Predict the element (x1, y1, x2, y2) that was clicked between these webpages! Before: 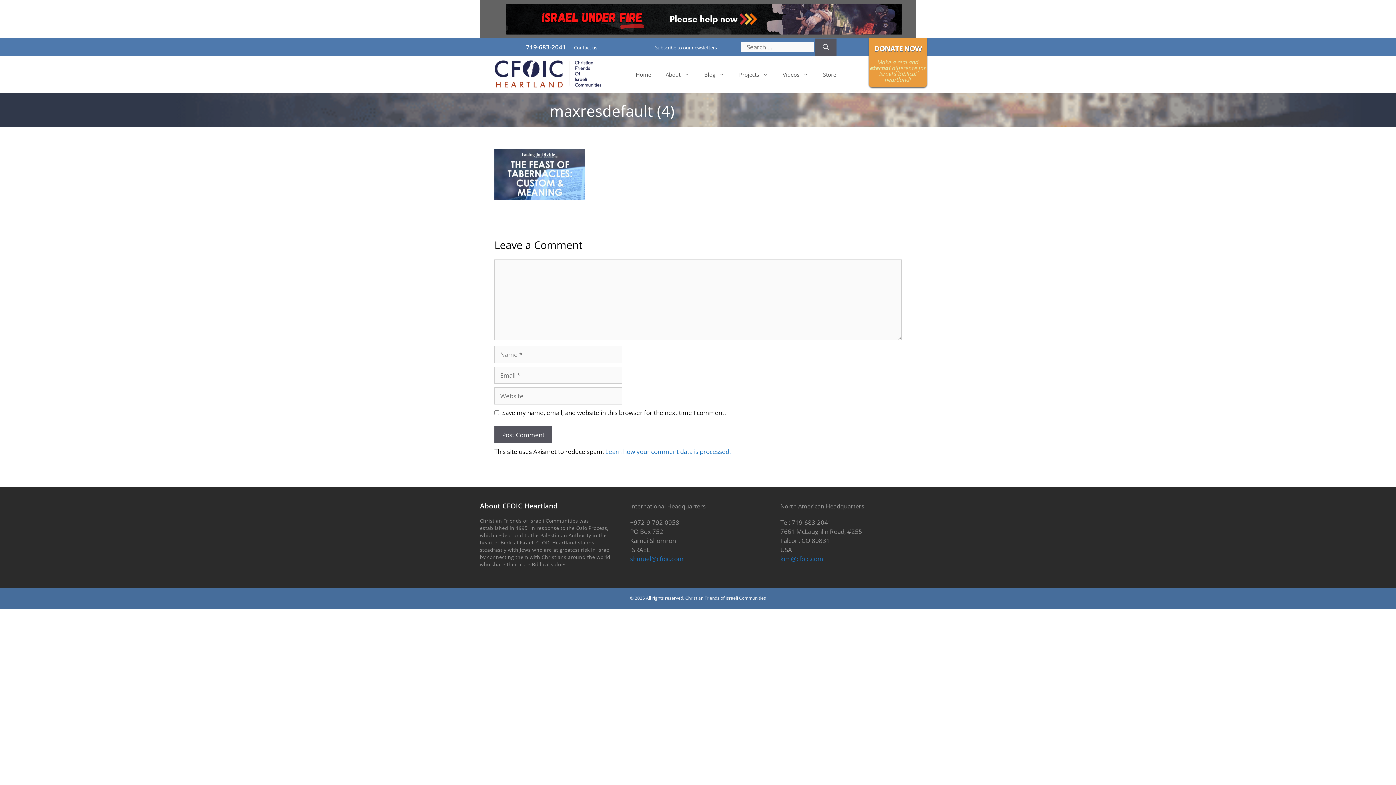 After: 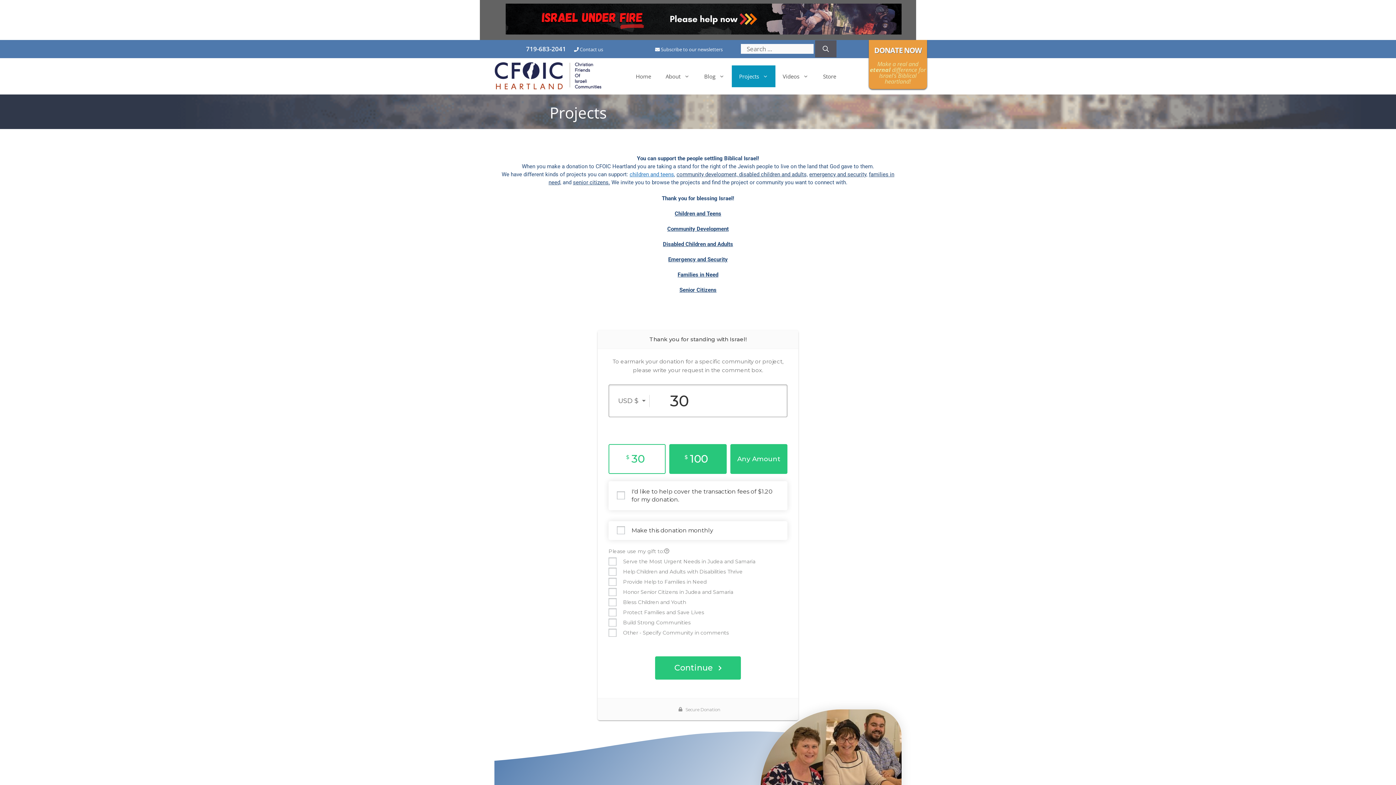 Action: bbox: (732, 63, 775, 85) label: Projects